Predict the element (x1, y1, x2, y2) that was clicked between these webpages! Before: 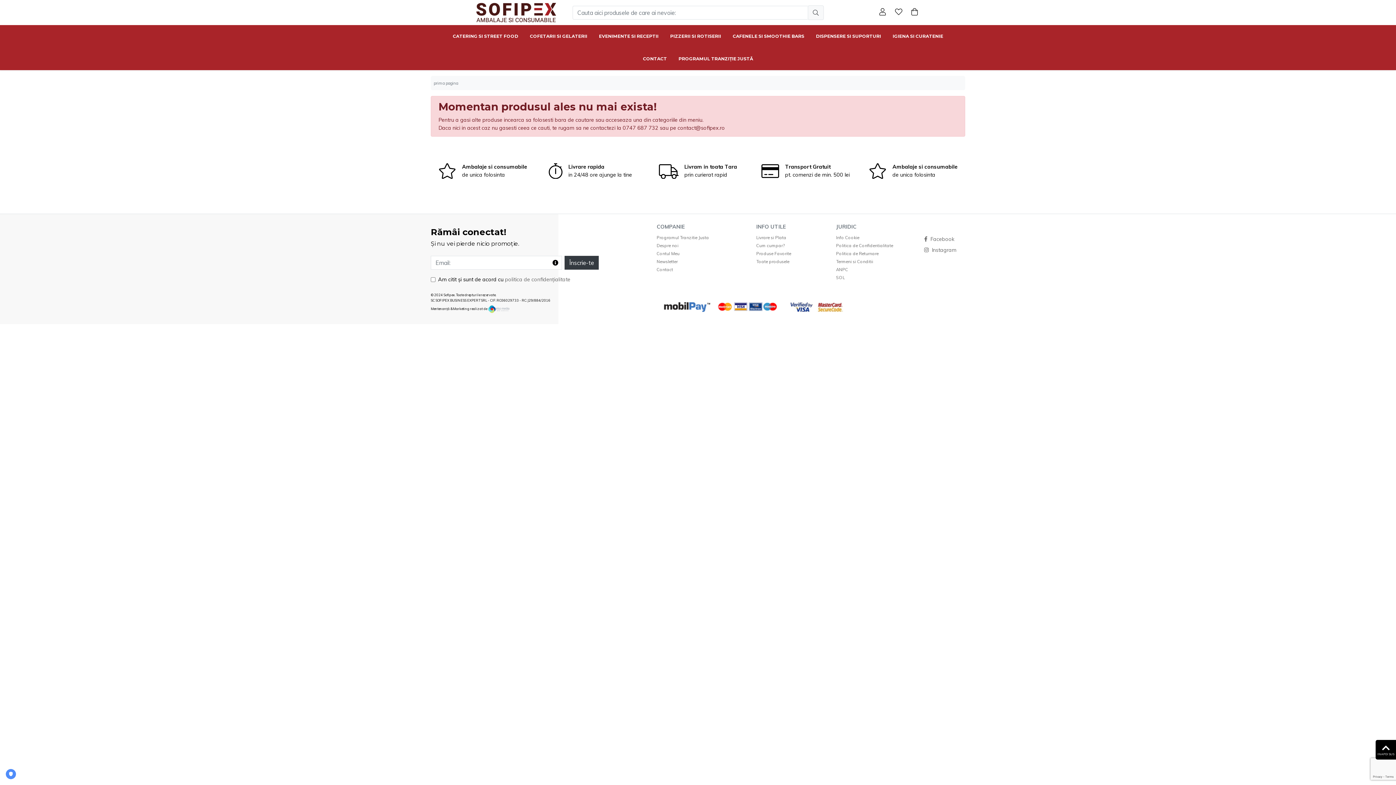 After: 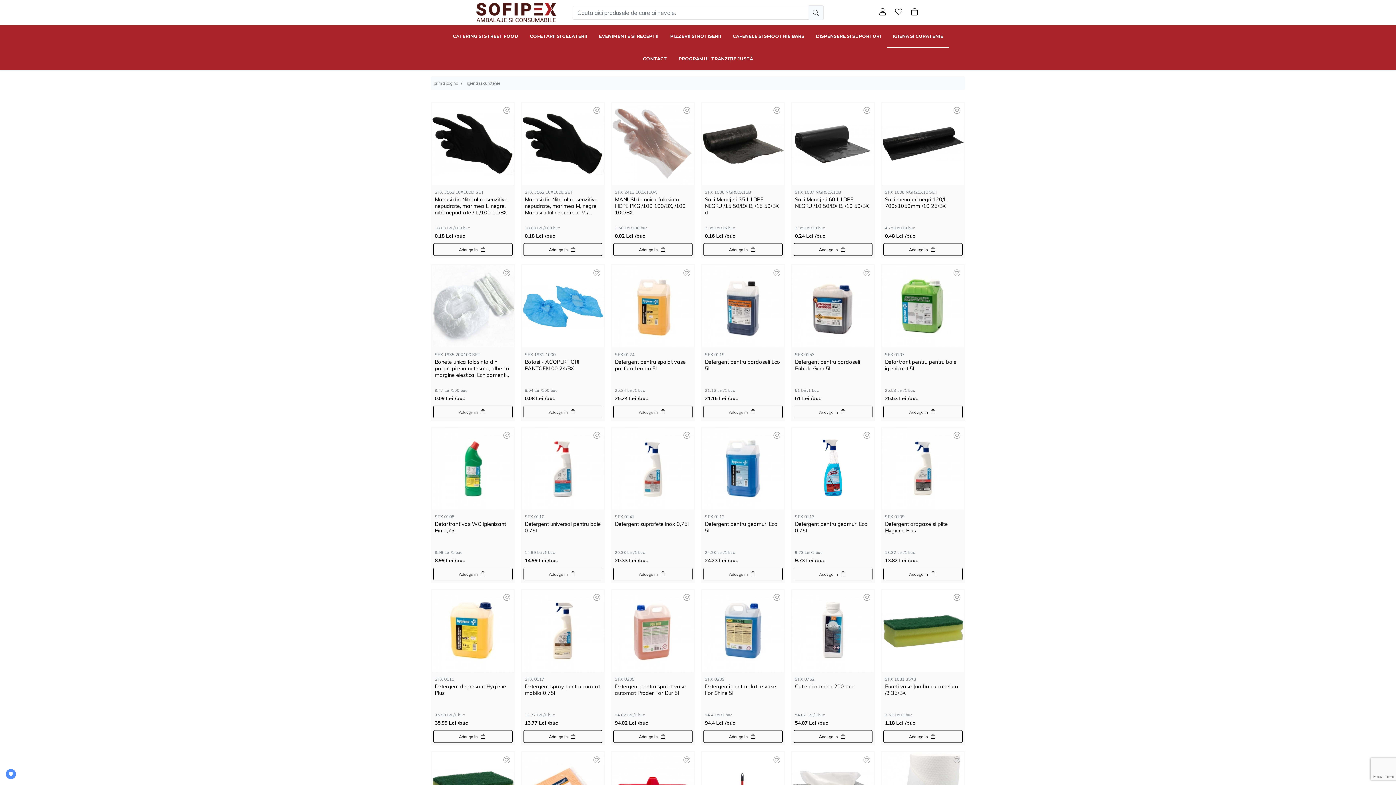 Action: label: IGIENA SI CURATENIE bbox: (887, 25, 949, 47)